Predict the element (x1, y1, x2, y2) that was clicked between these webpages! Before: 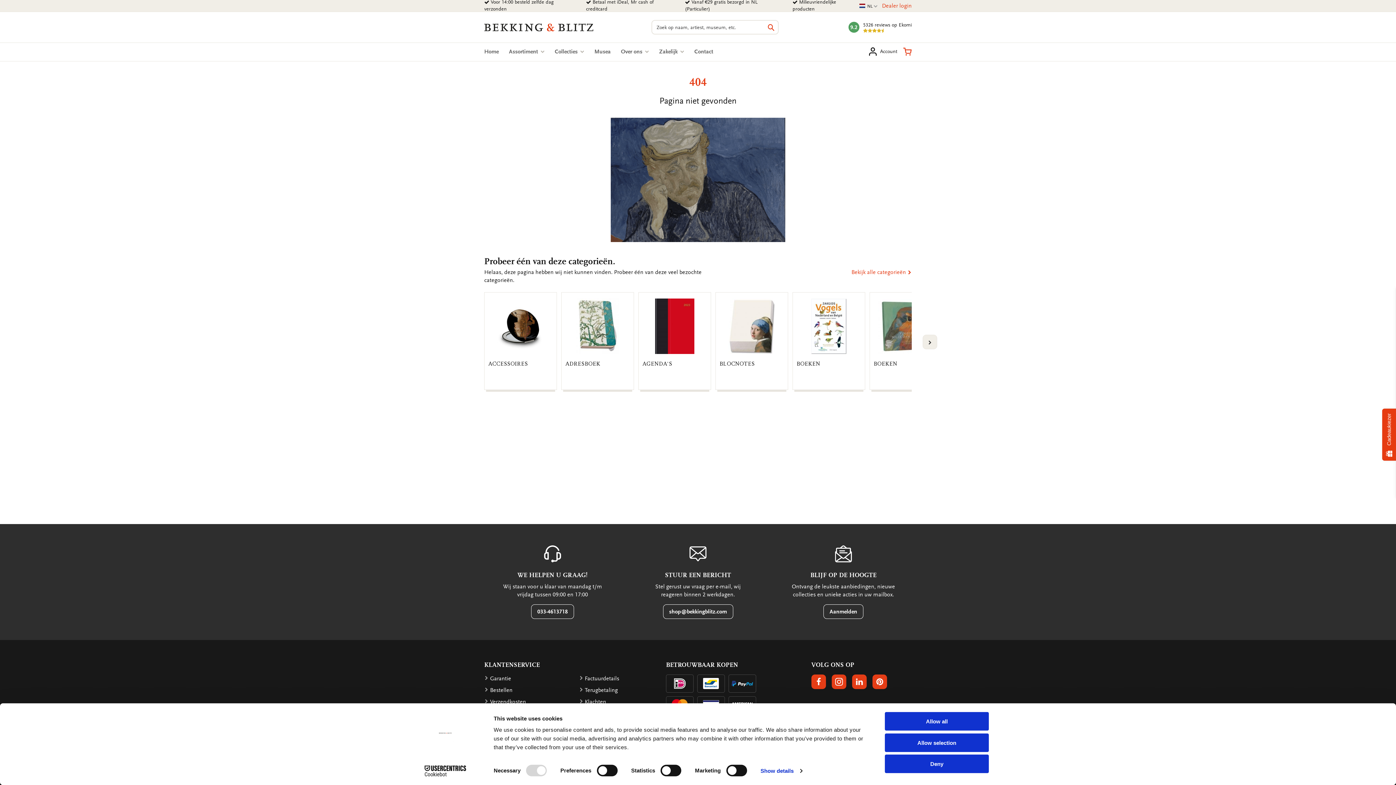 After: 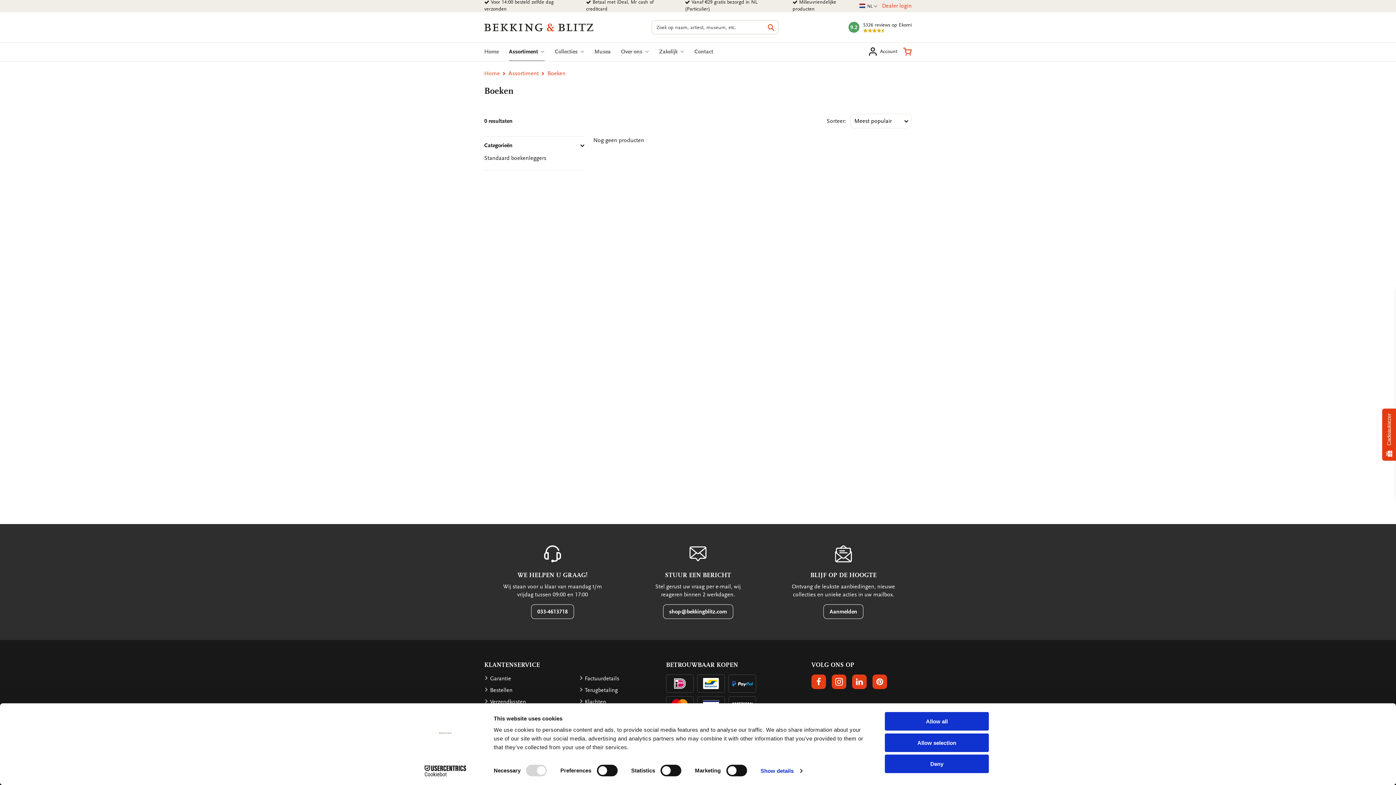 Action: bbox: (796, 298, 861, 354)